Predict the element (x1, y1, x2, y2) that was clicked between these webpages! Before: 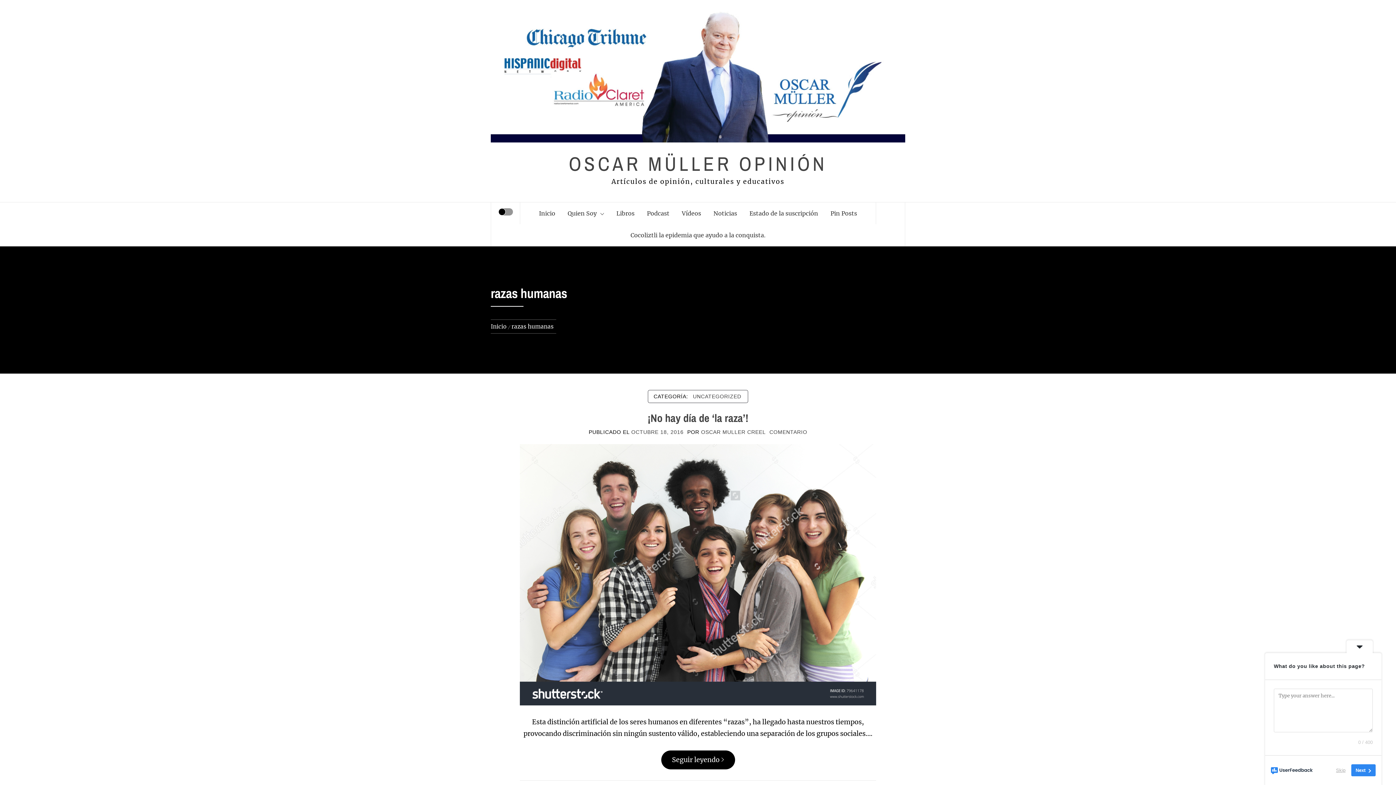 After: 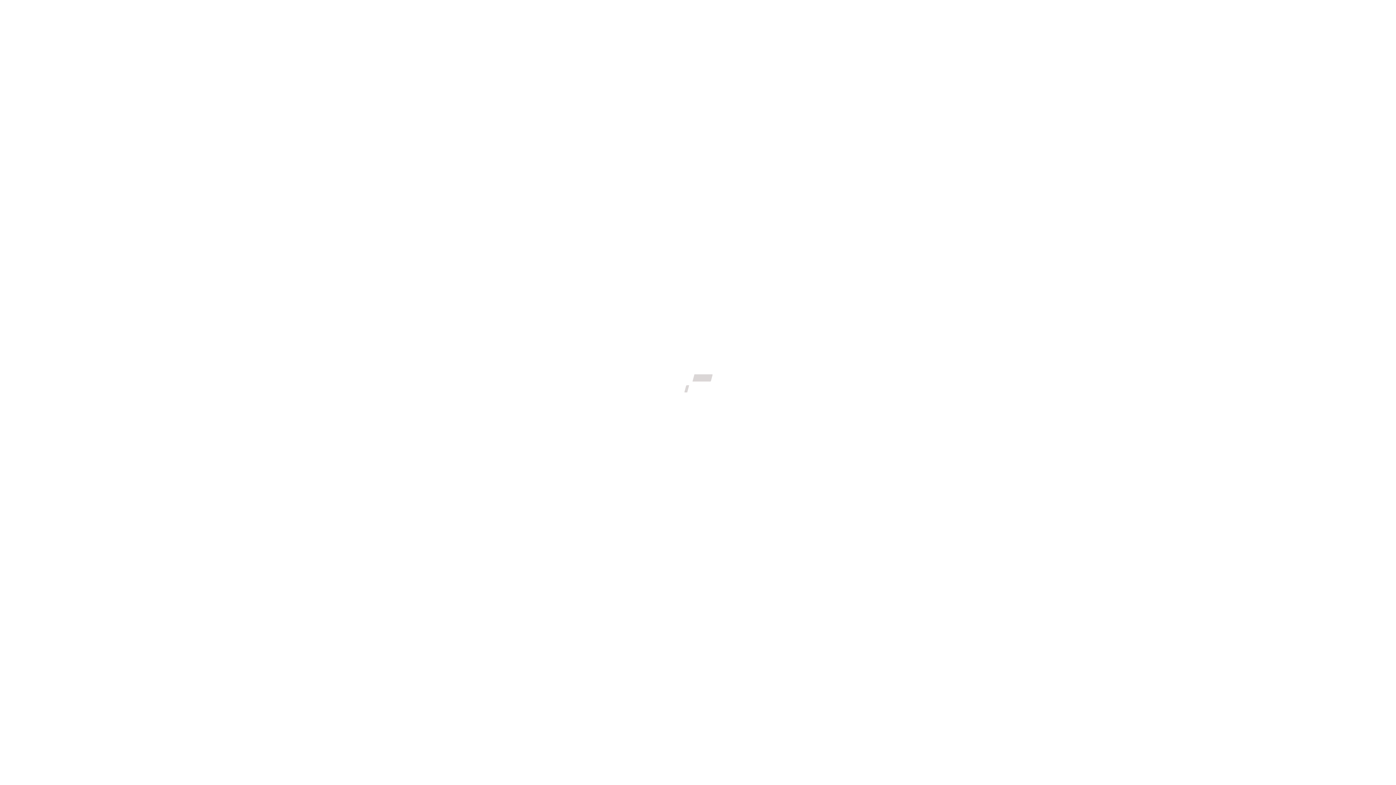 Action: label: Estado de la suscripción bbox: (744, 202, 823, 224)